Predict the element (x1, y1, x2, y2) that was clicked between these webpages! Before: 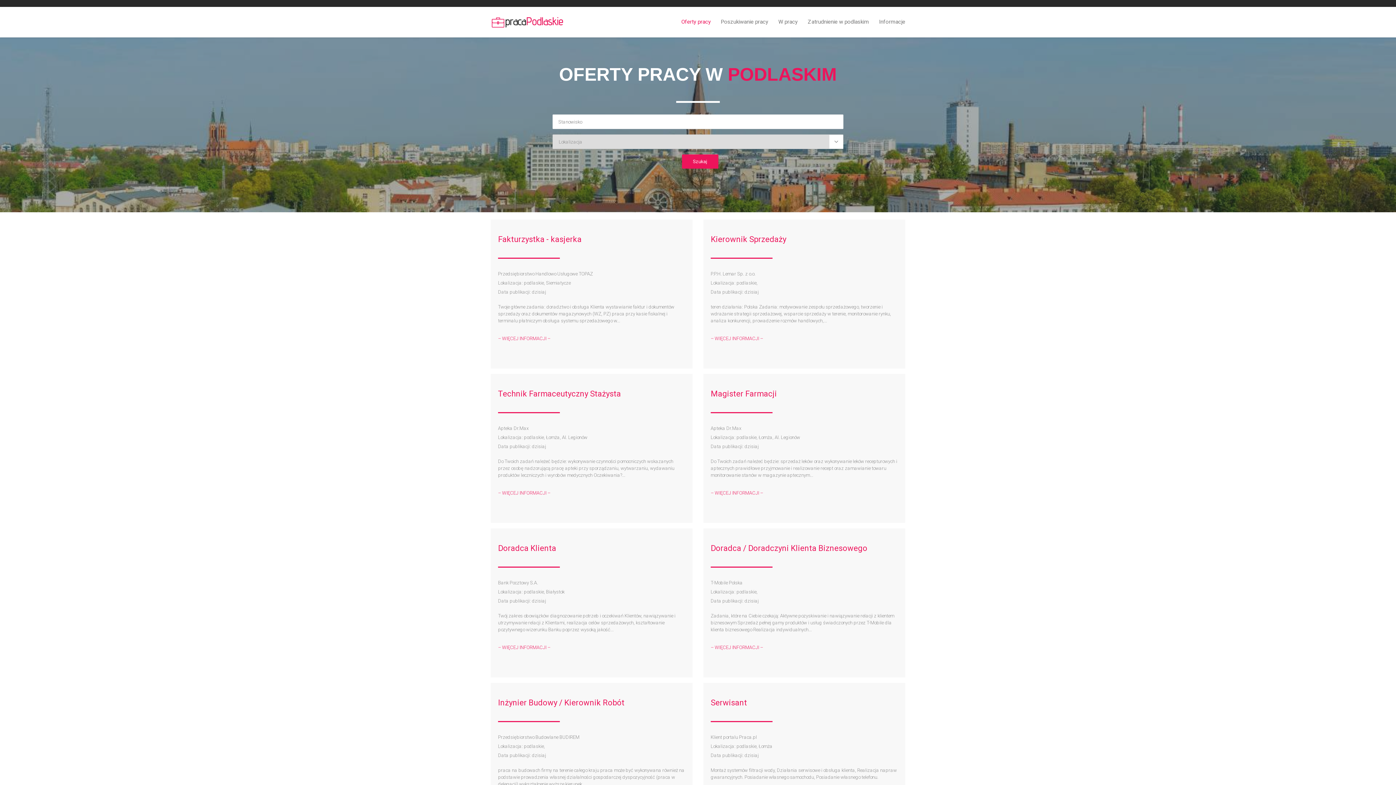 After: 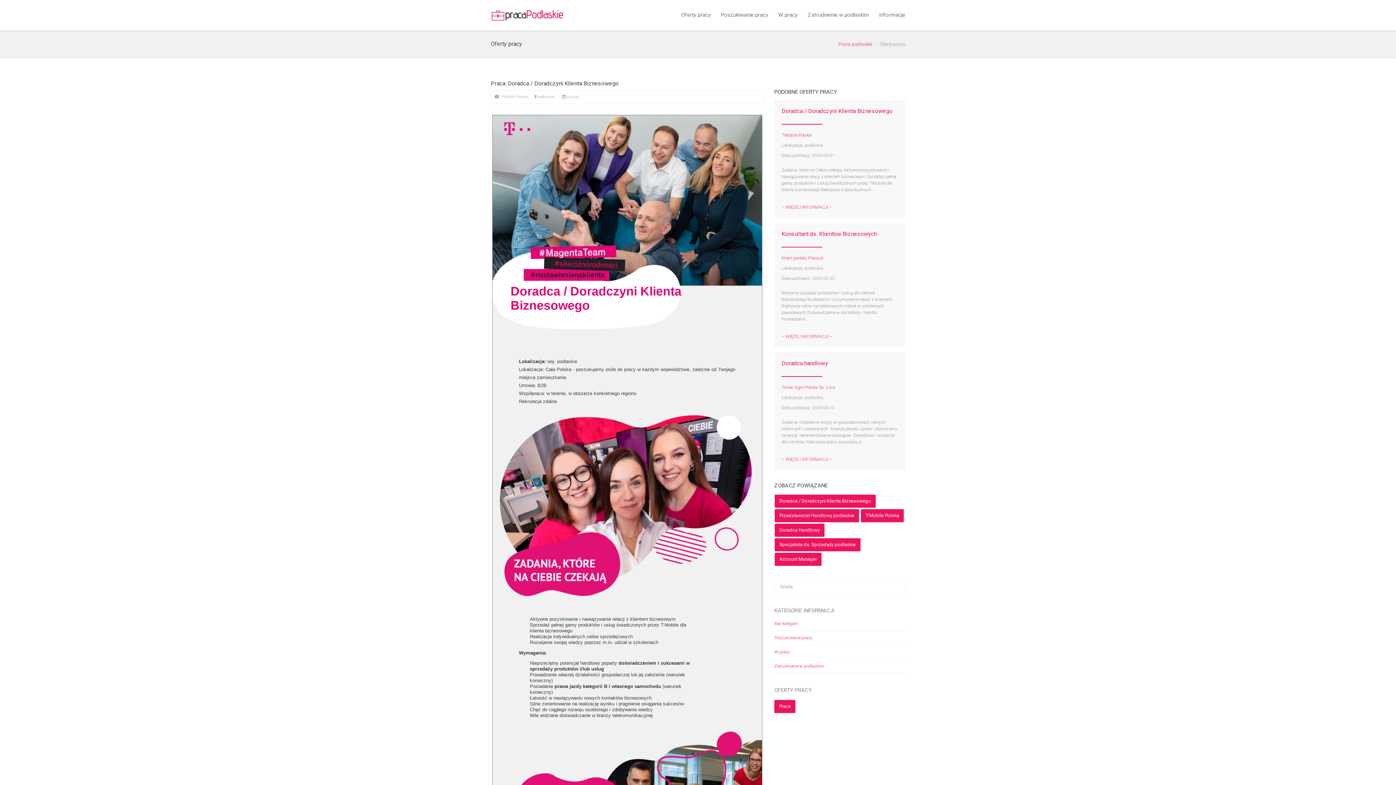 Action: bbox: (710, 544, 867, 553) label: Doradca / Doradczyni Klienta Biznesowego